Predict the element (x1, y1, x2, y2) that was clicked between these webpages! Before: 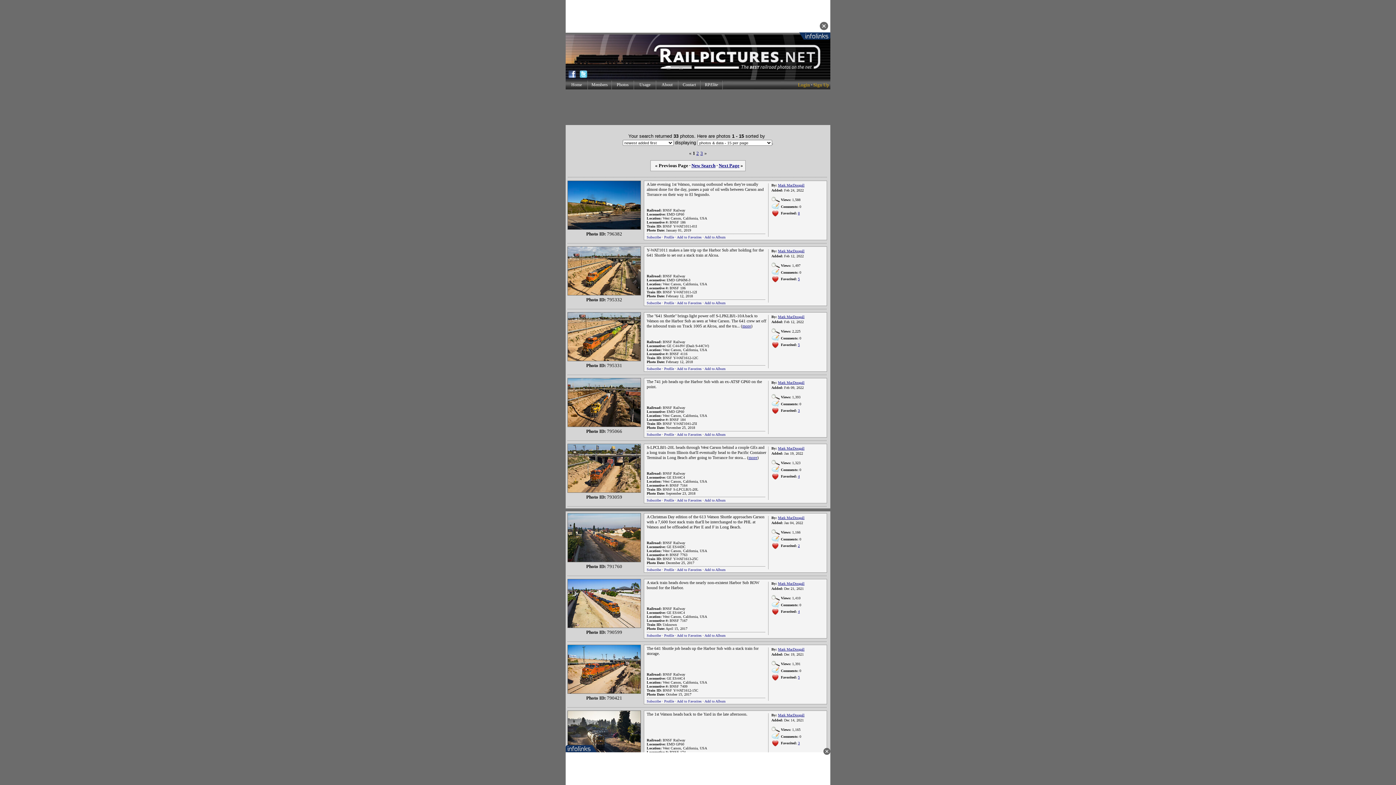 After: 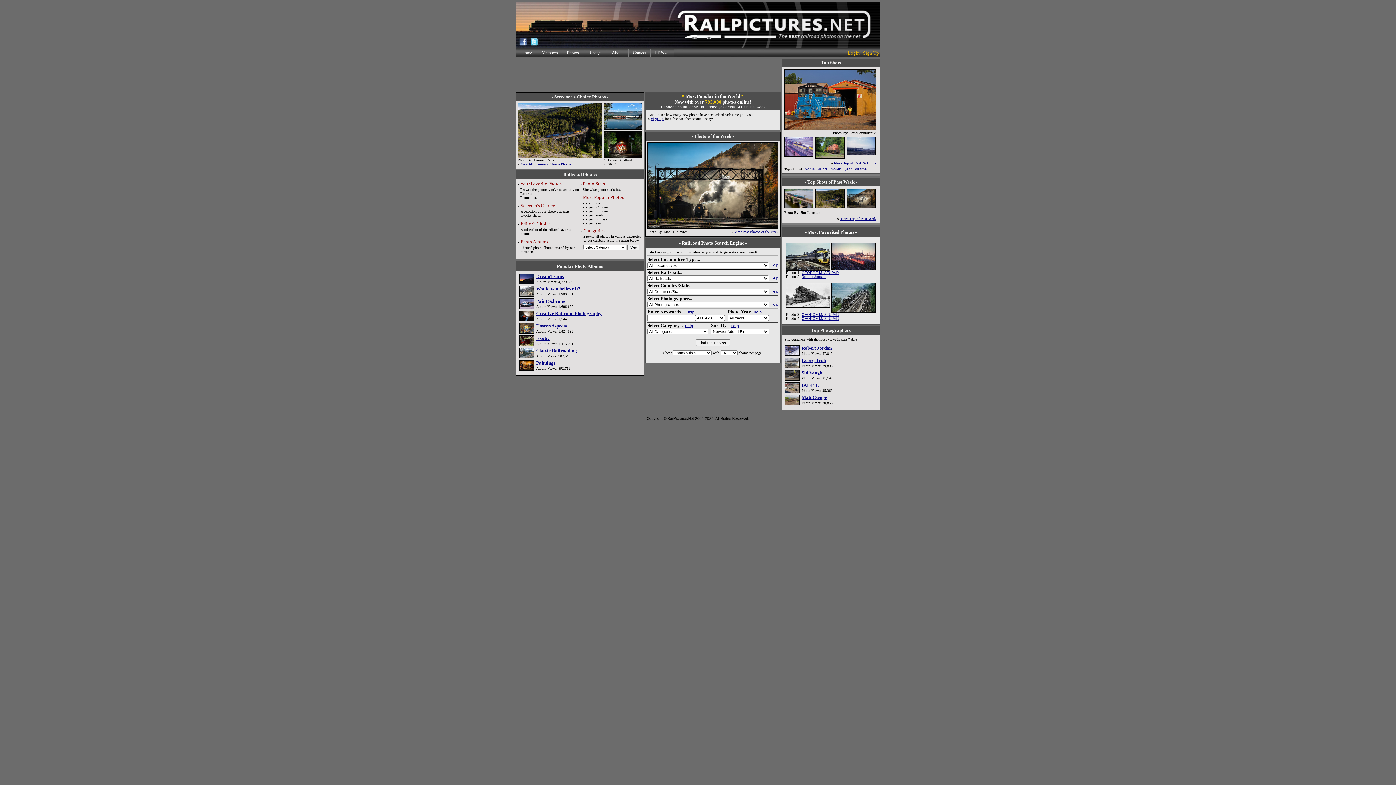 Action: bbox: (565, 63, 830, 69)